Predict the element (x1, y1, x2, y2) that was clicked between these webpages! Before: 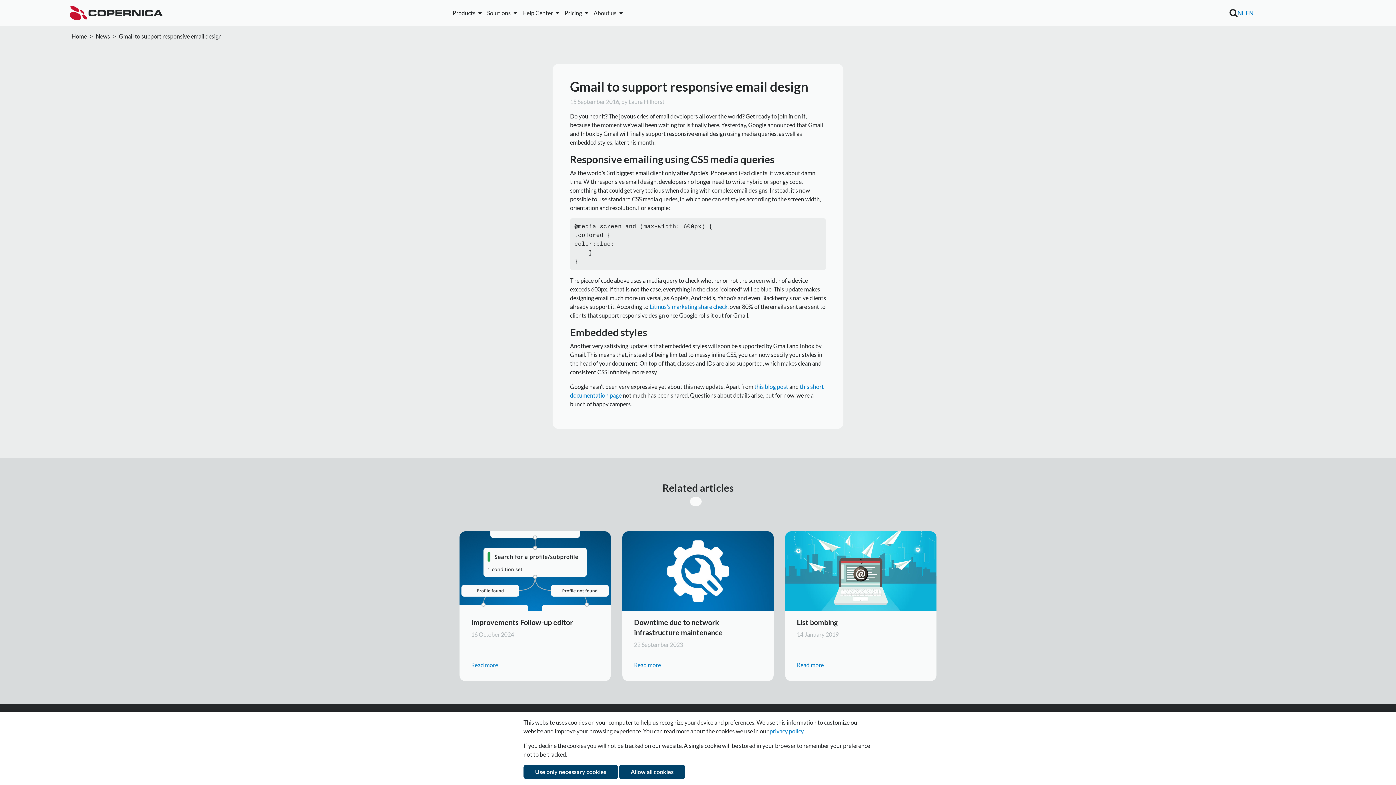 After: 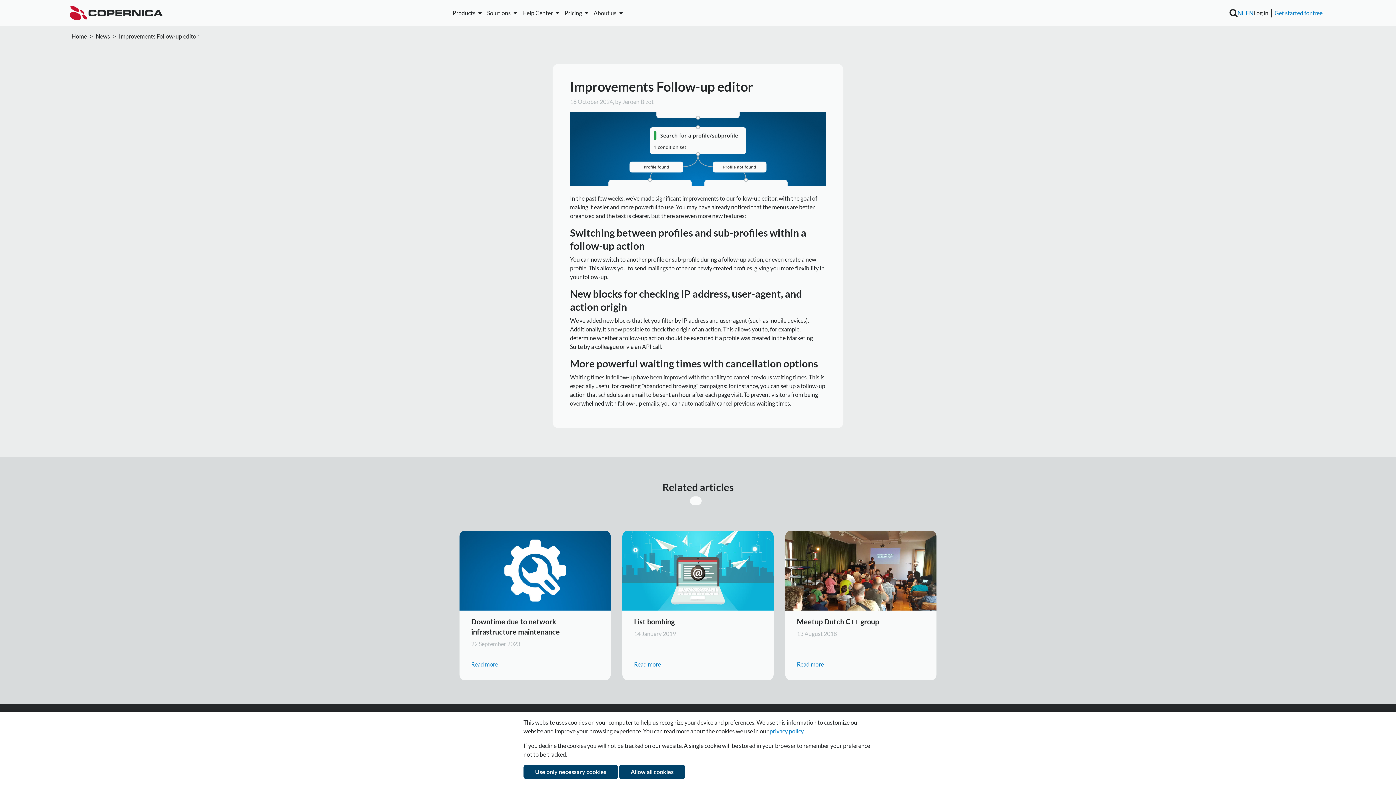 Action: bbox: (459, 531, 610, 681) label: Improvements Follow-up editor

16 October 2024

Read more